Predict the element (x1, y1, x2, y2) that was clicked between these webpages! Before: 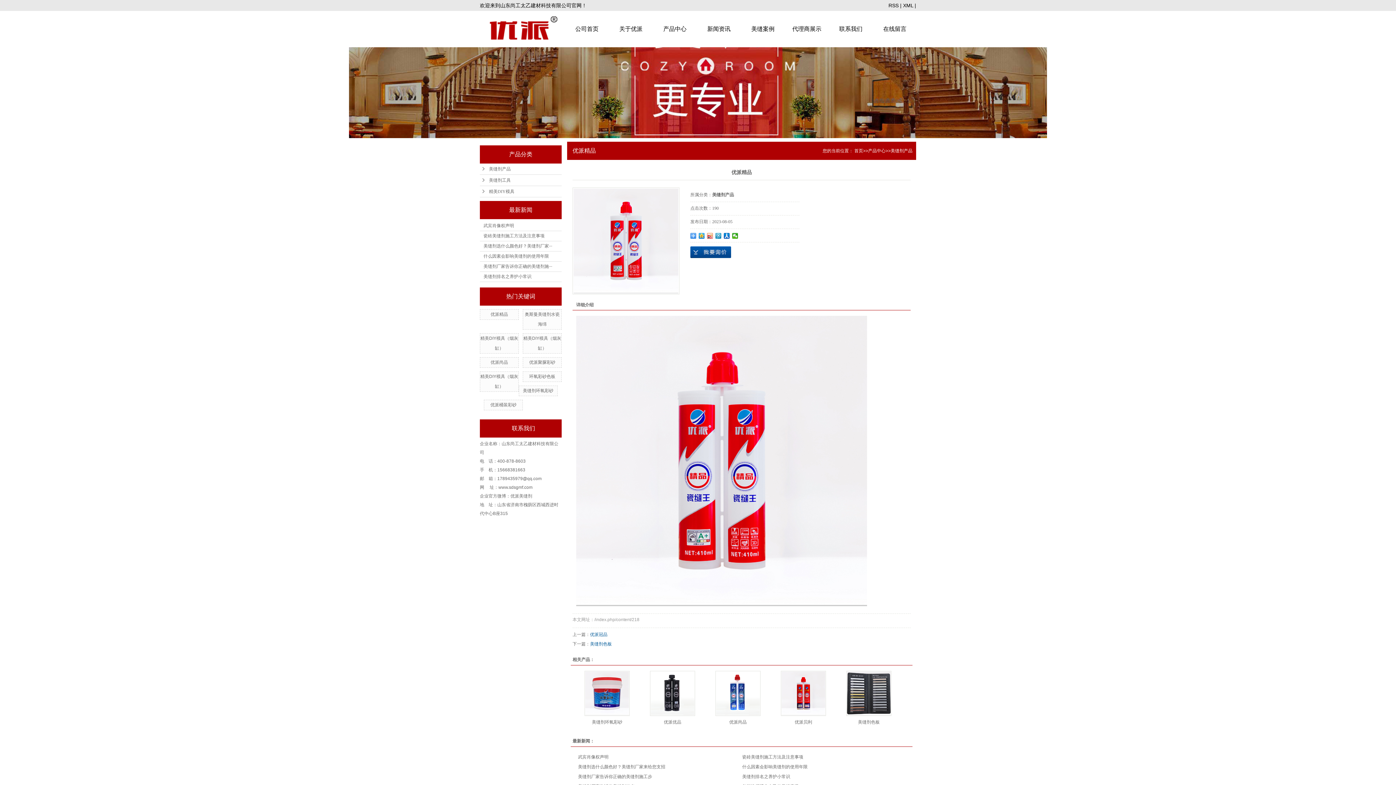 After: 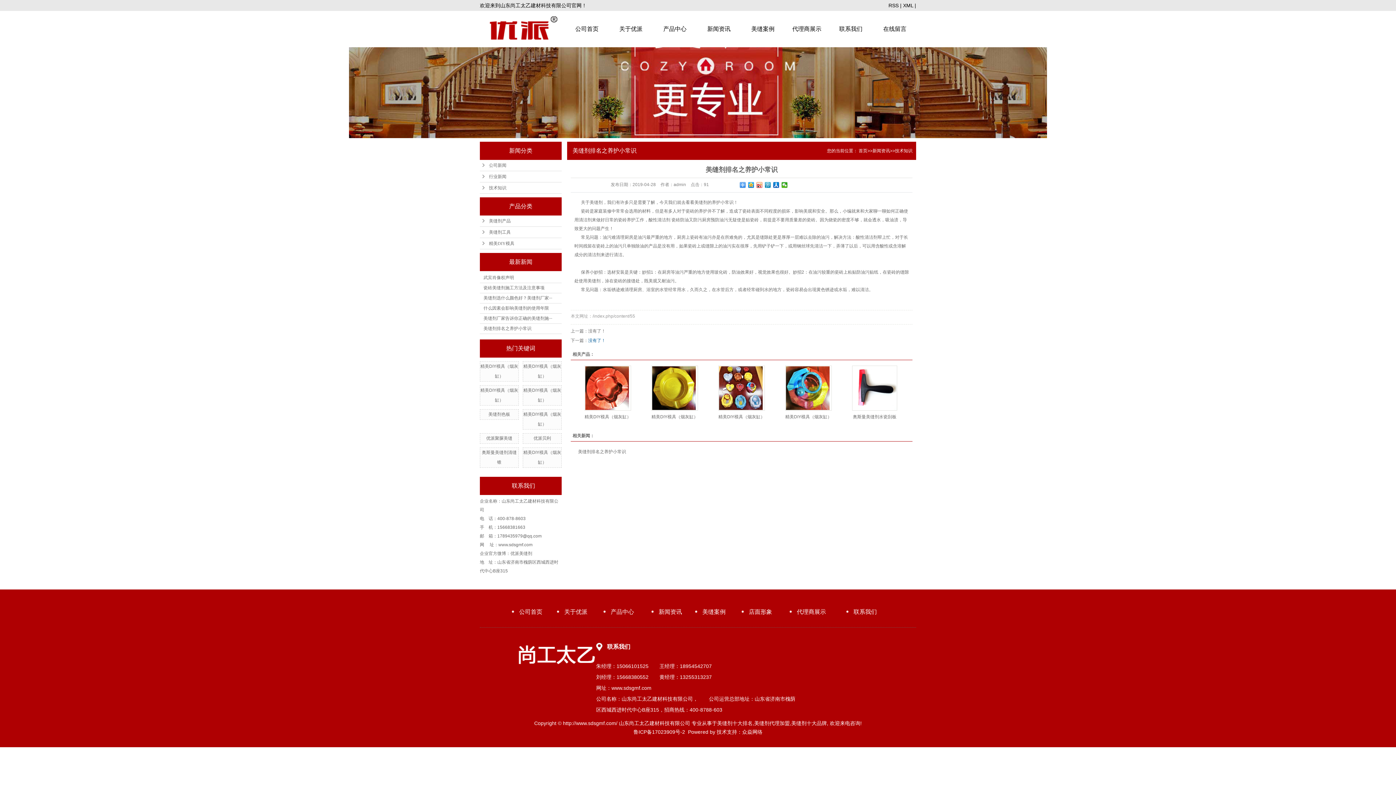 Action: bbox: (742, 774, 790, 779) label: 美缝剂排名之养护小常识